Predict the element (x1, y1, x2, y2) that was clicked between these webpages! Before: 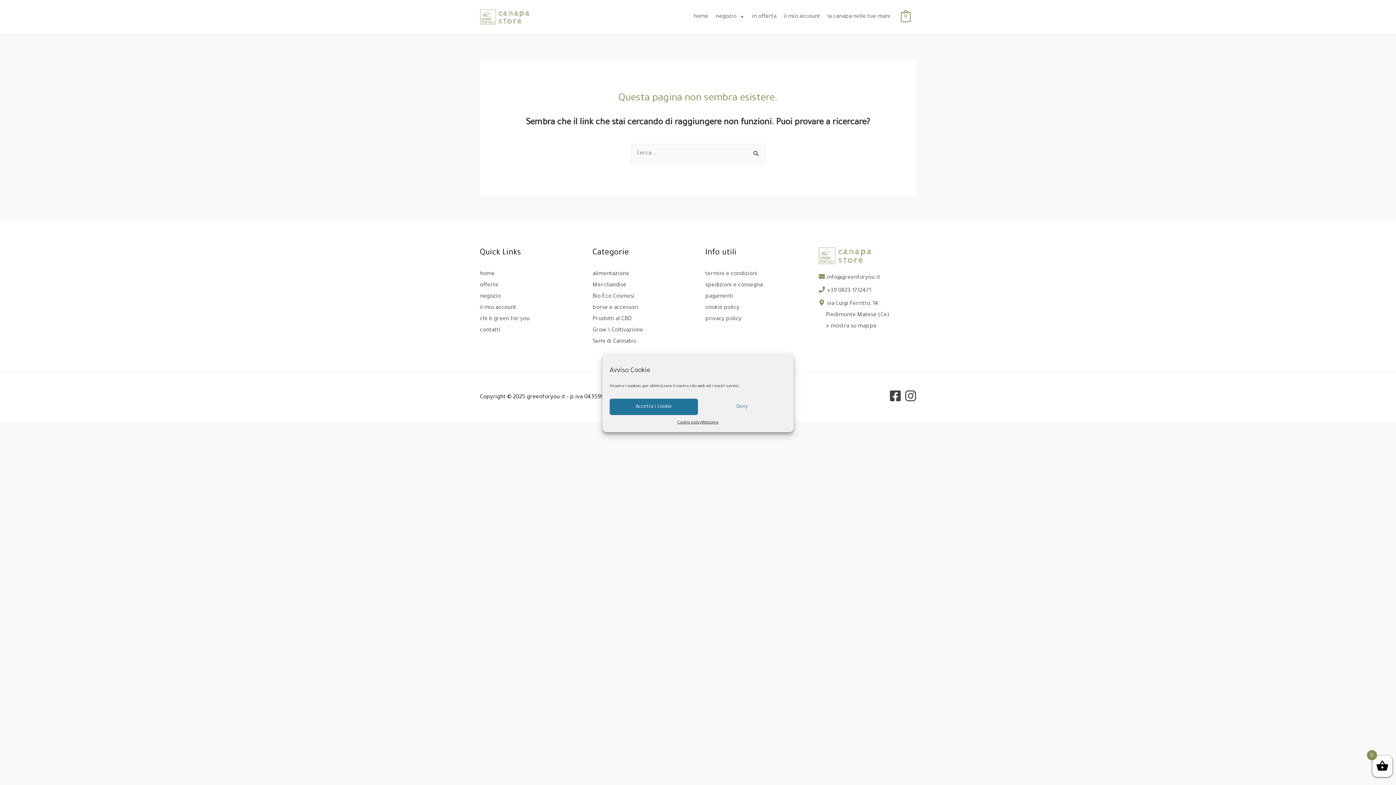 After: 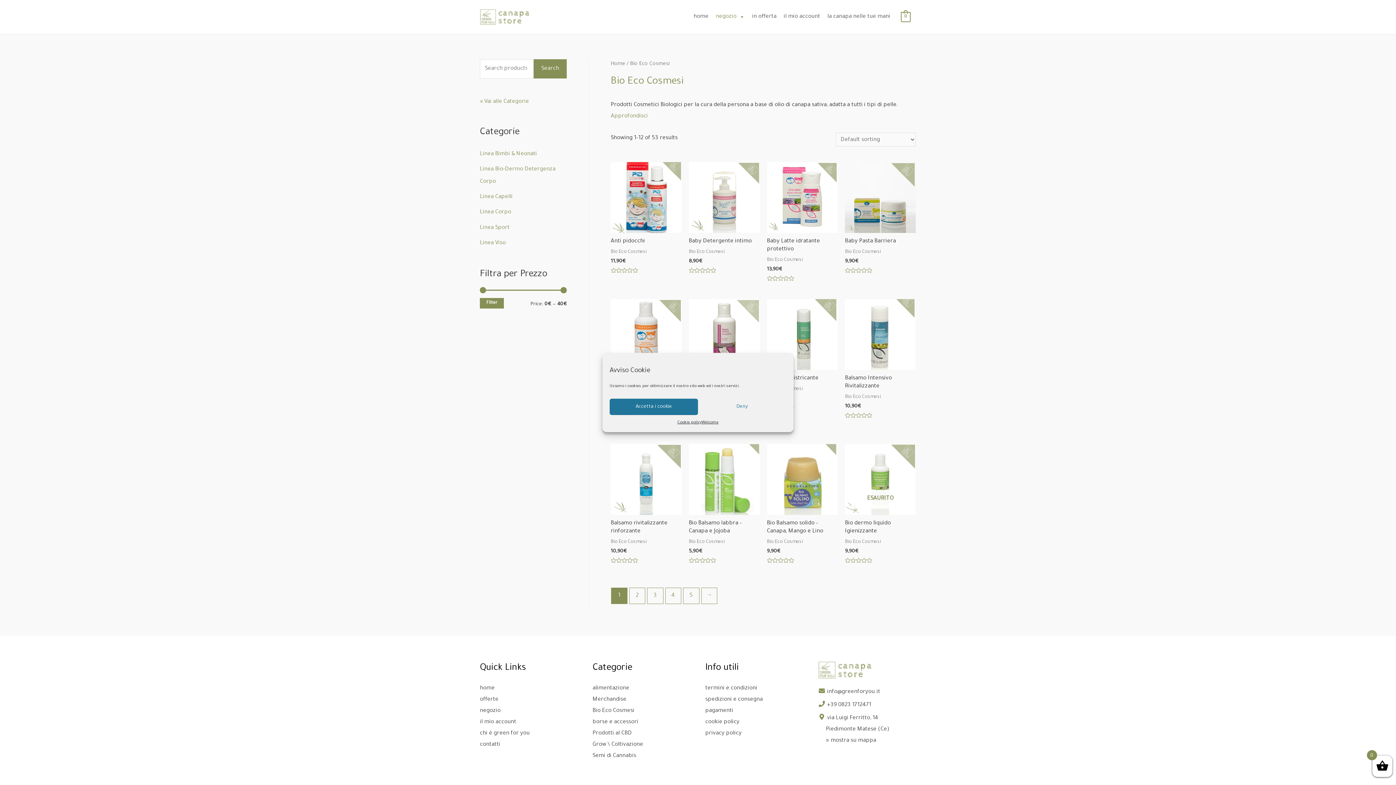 Action: label: Bio Eco Cosmesi bbox: (592, 293, 634, 300)